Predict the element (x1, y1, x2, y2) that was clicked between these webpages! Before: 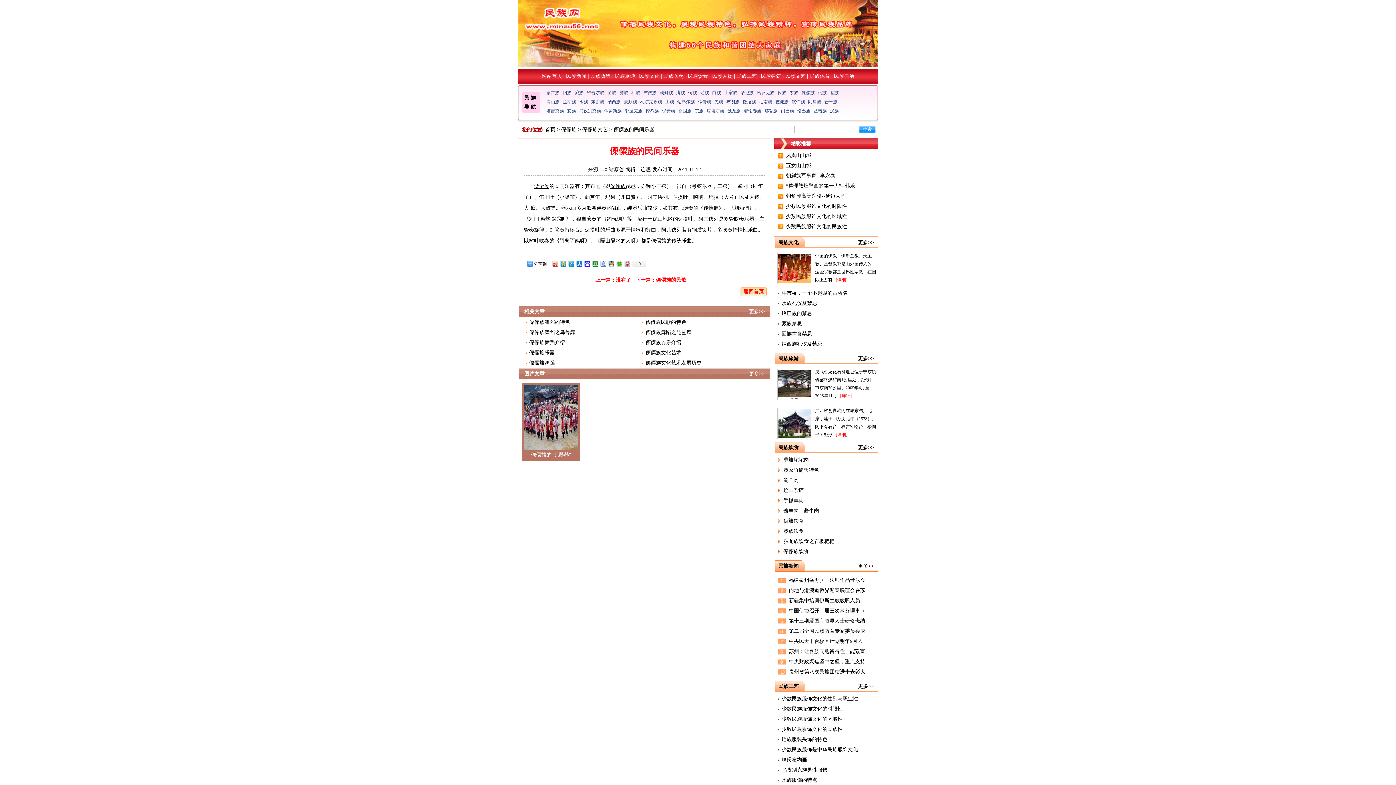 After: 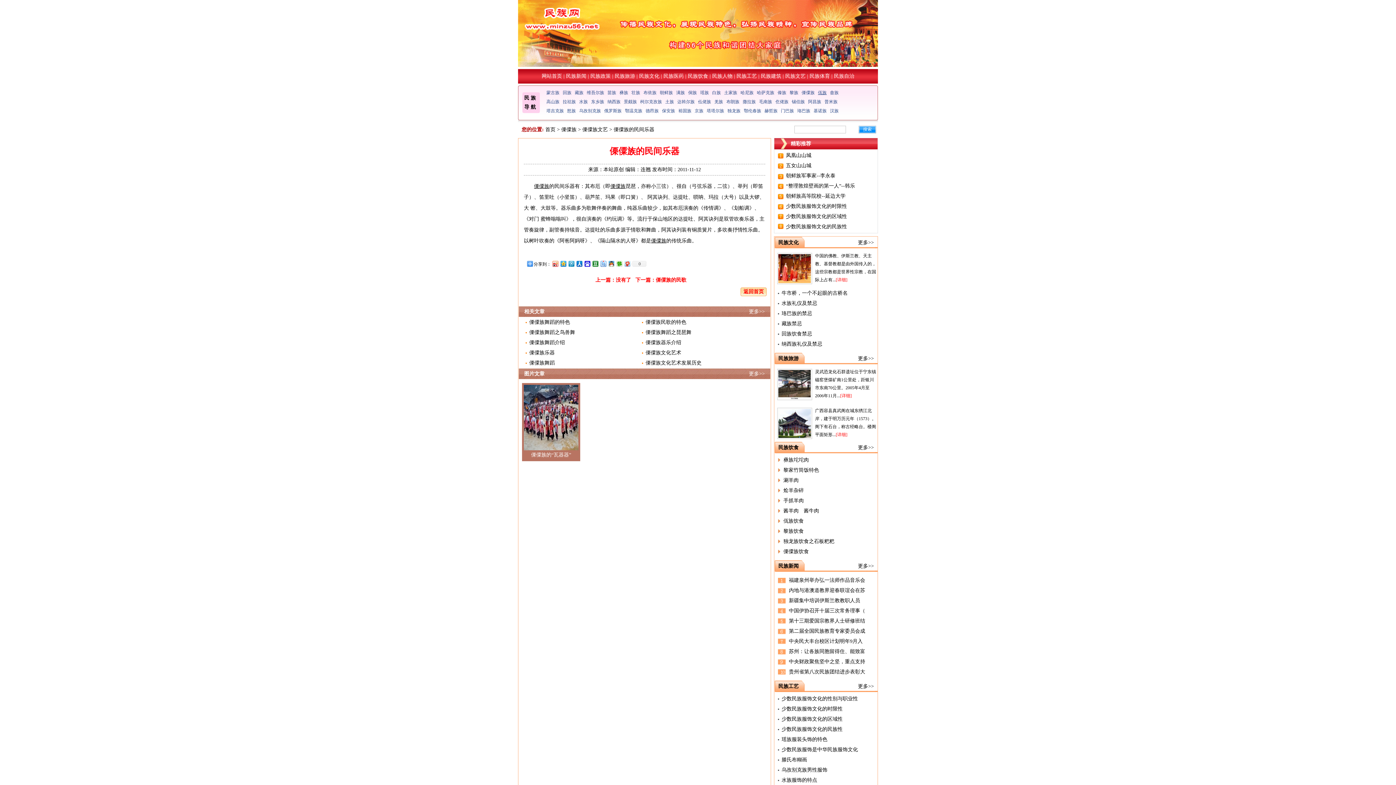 Action: bbox: (817, 90, 828, 95) label: 佤族